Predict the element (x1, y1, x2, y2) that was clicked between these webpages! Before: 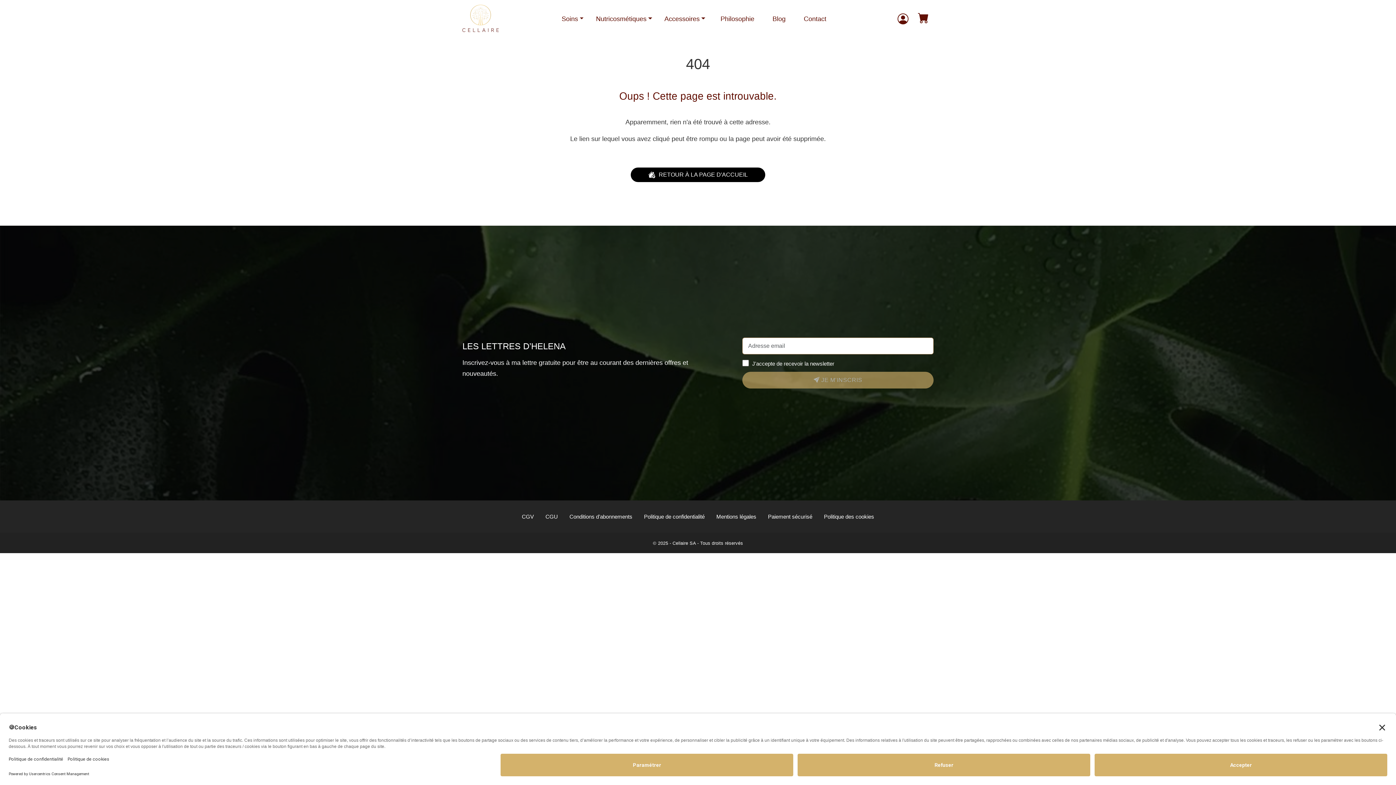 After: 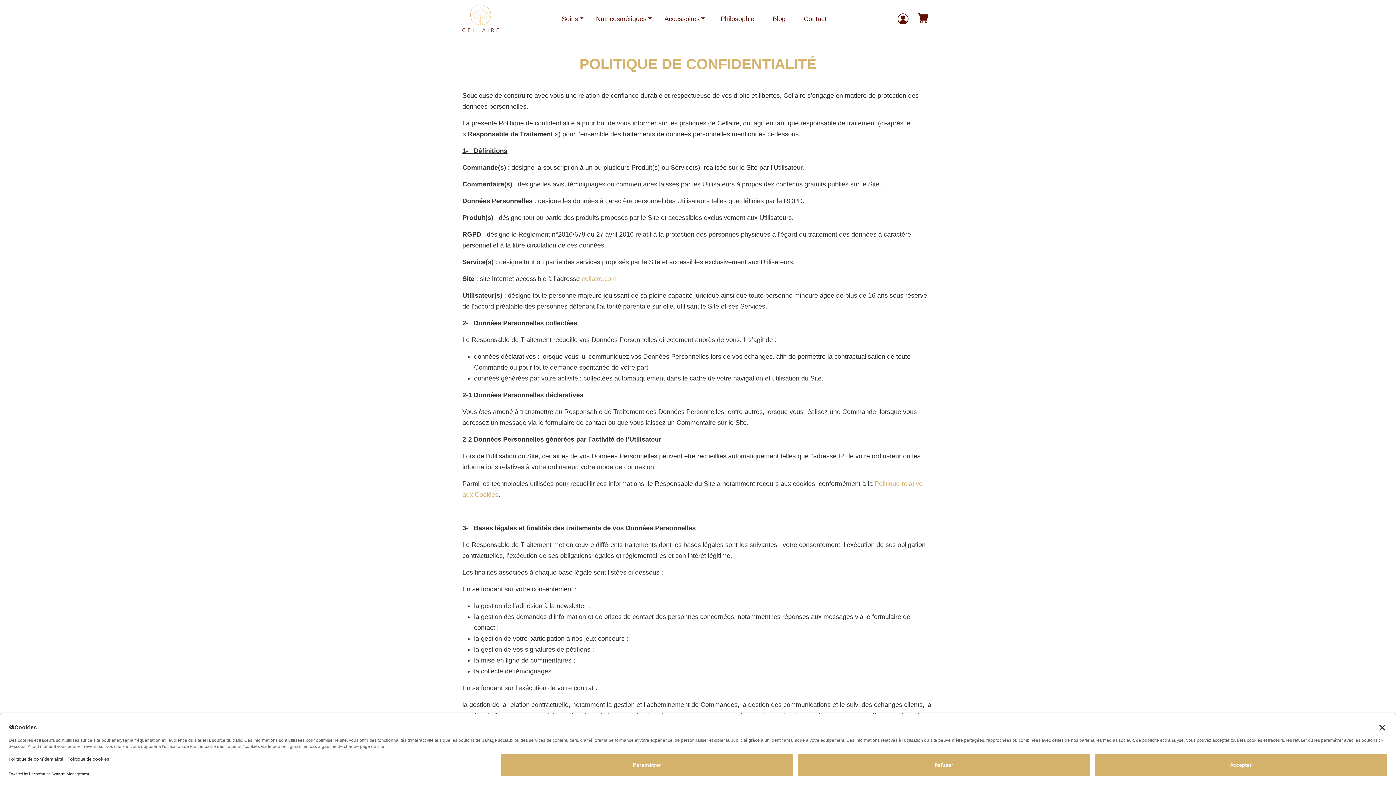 Action: label: Politique de confidentialité bbox: (638, 513, 710, 520)